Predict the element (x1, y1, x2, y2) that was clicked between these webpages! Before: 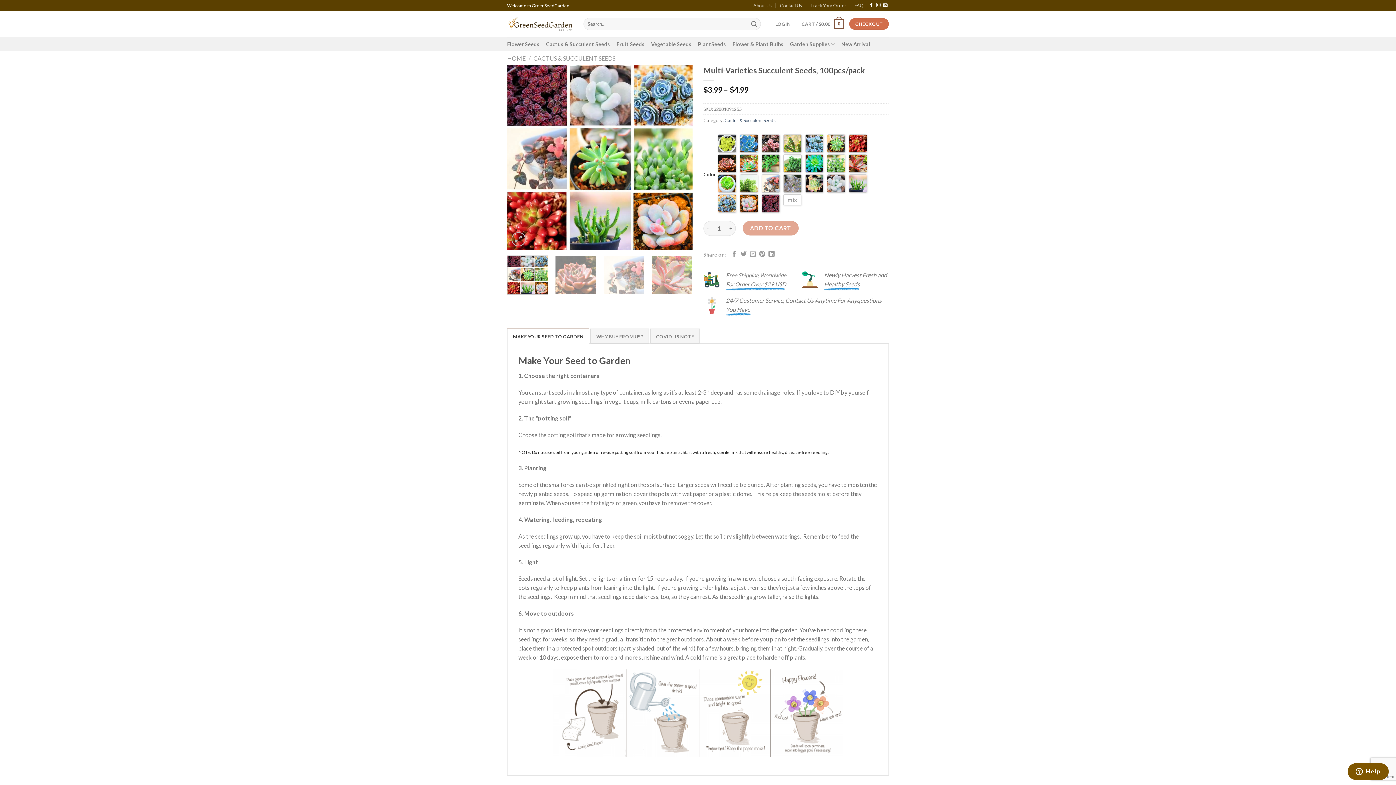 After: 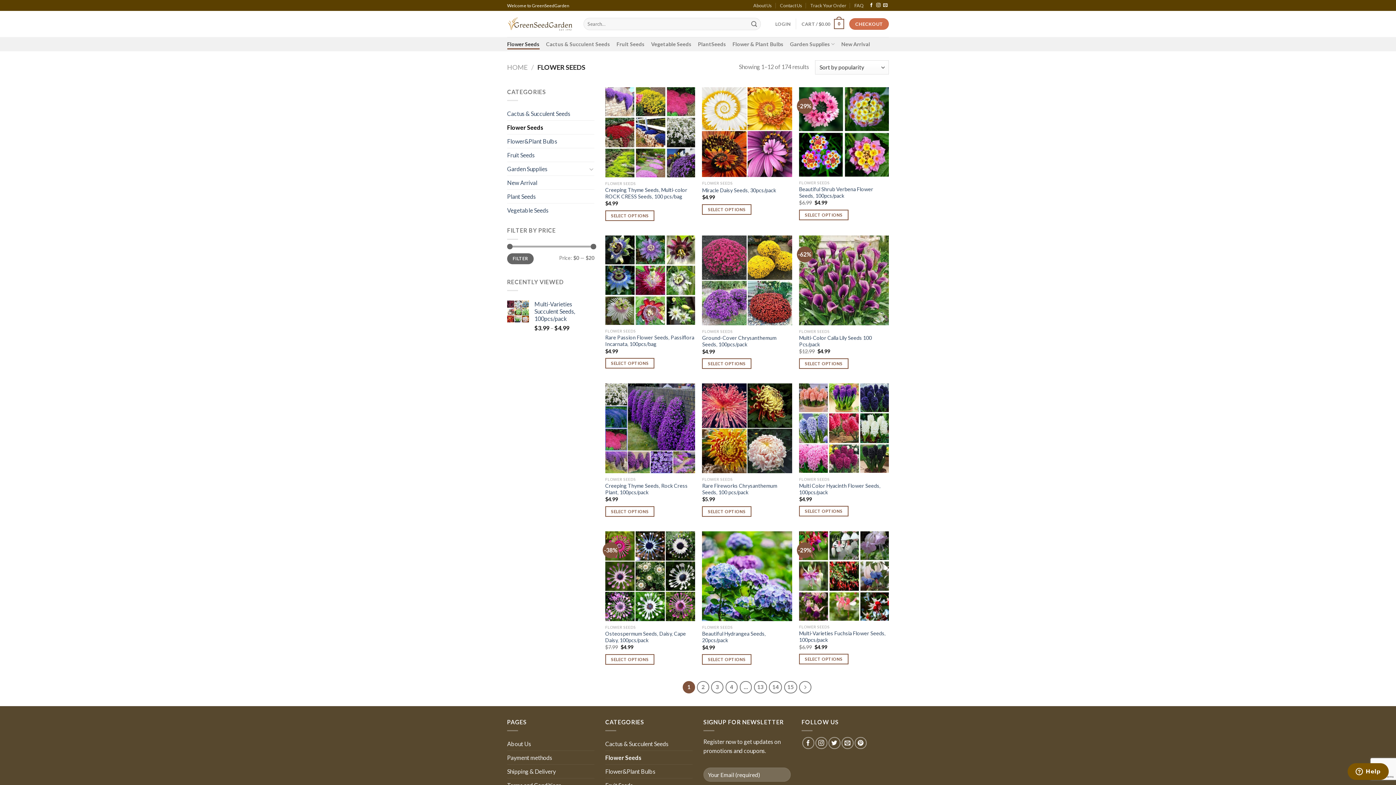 Action: label: Flower Seeds bbox: (507, 39, 539, 49)